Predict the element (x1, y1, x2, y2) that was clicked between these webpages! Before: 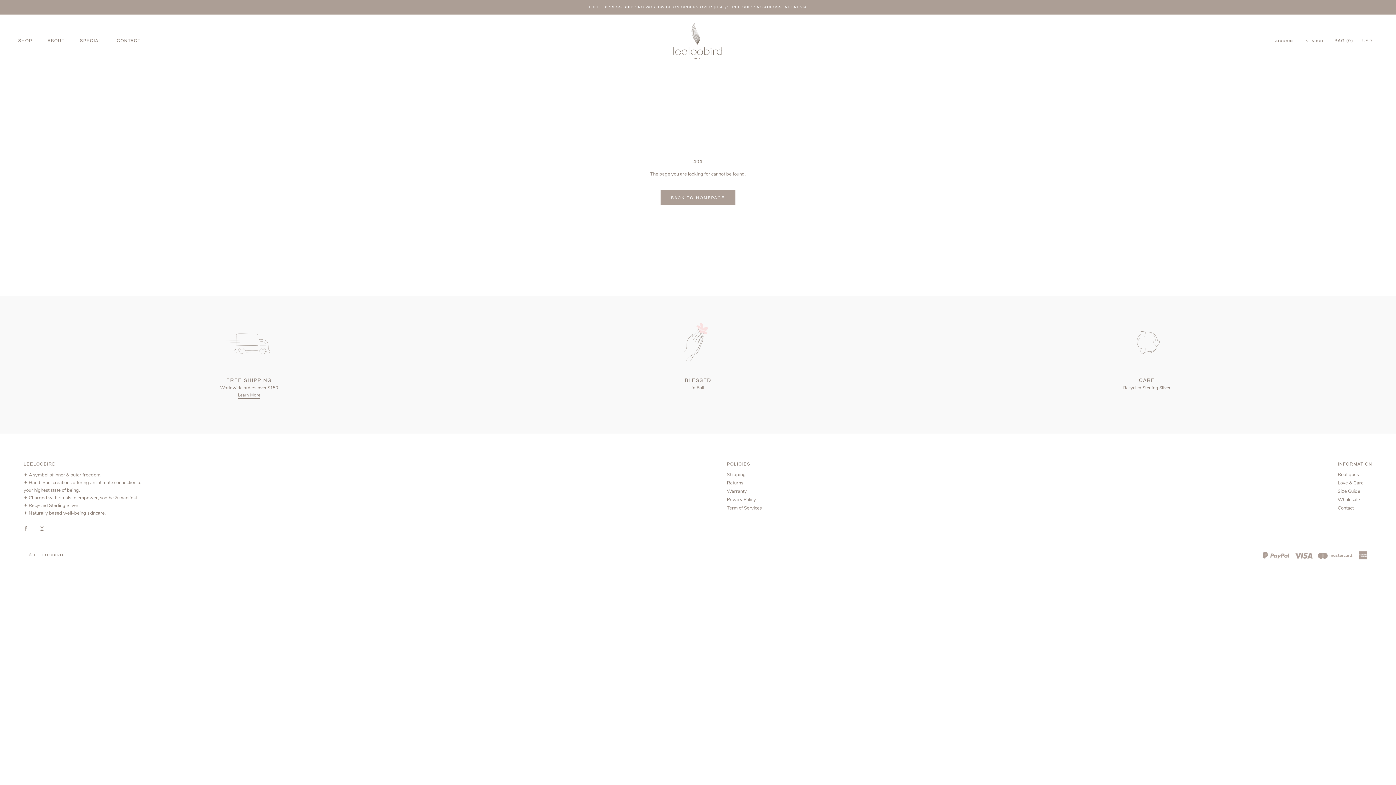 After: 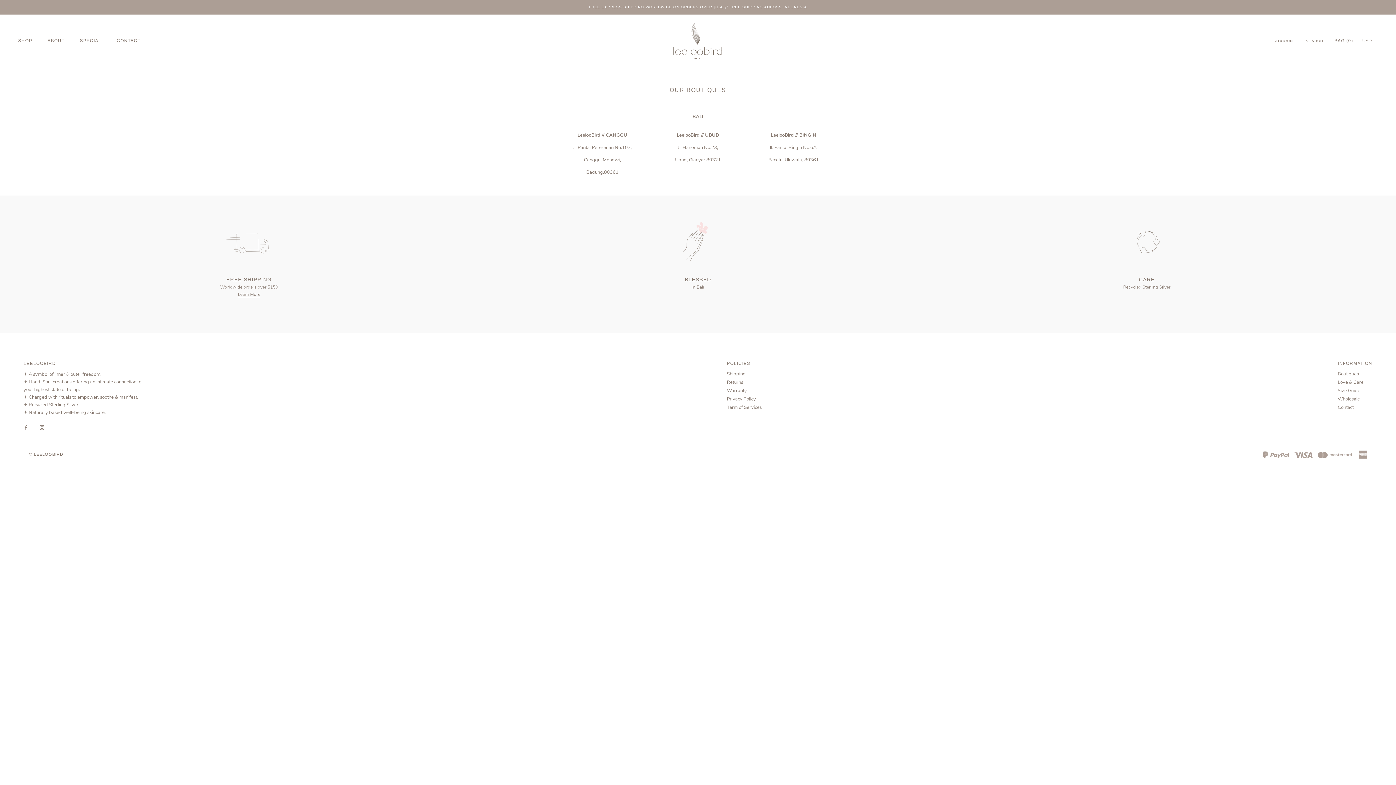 Action: label: Boutiques bbox: (1338, 471, 1372, 478)